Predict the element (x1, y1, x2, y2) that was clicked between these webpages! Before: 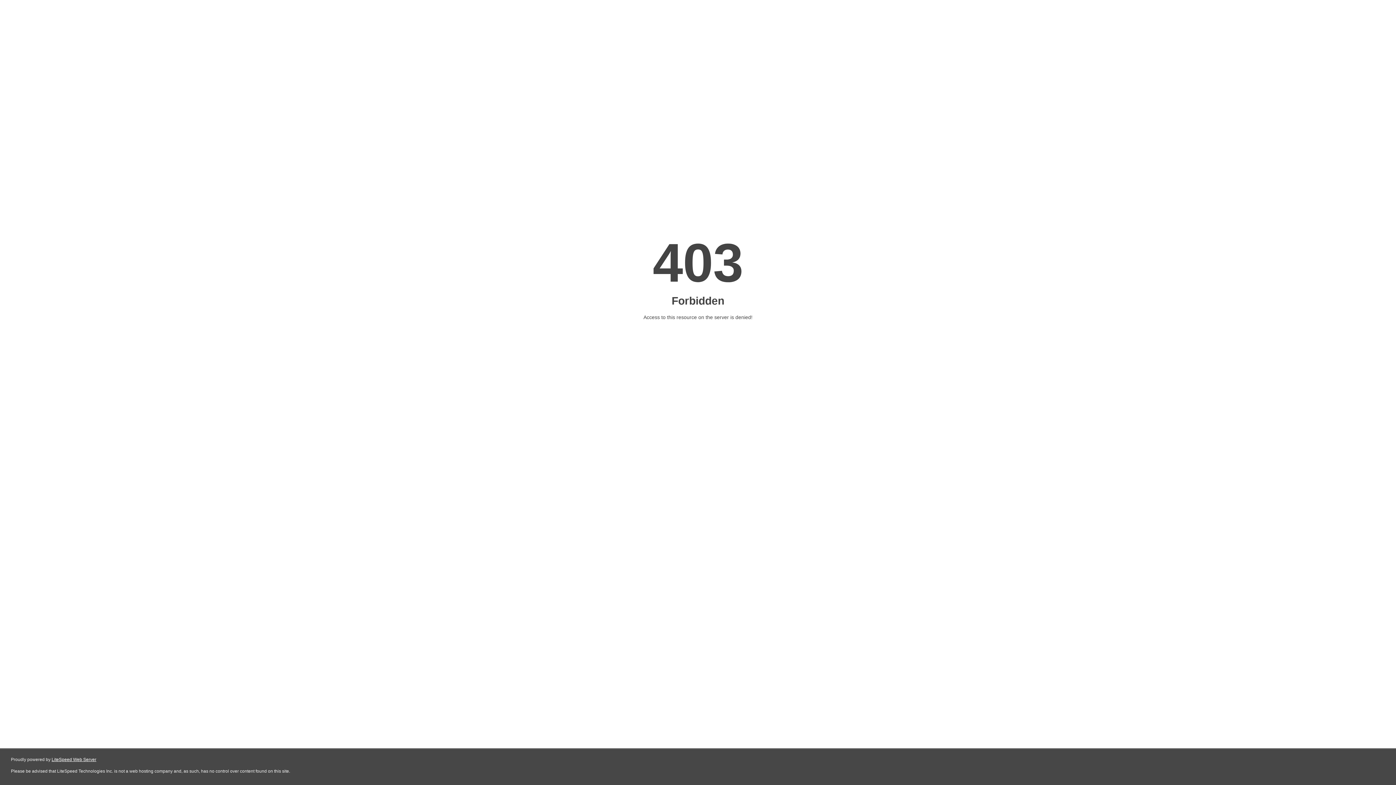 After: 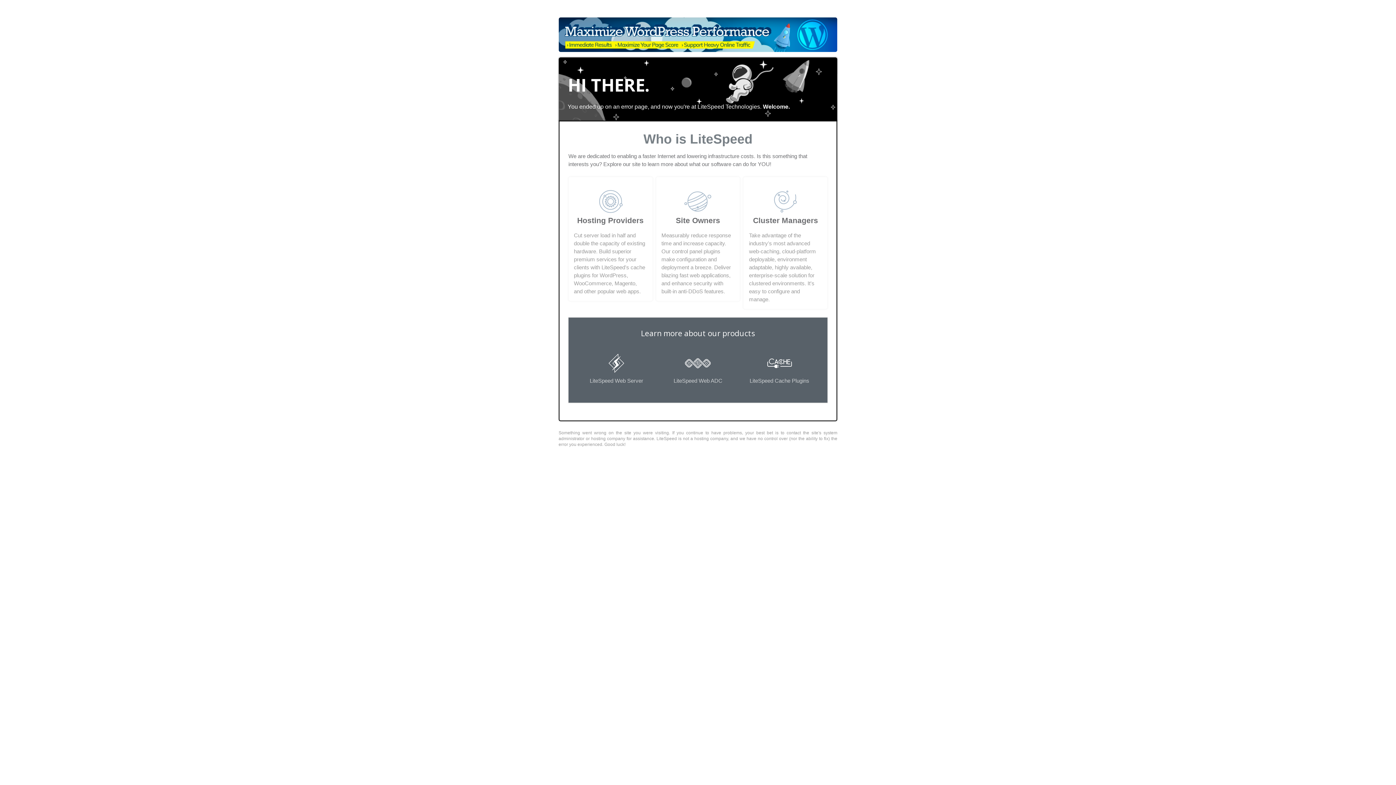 Action: label: LiteSpeed Web Server bbox: (51, 757, 96, 762)